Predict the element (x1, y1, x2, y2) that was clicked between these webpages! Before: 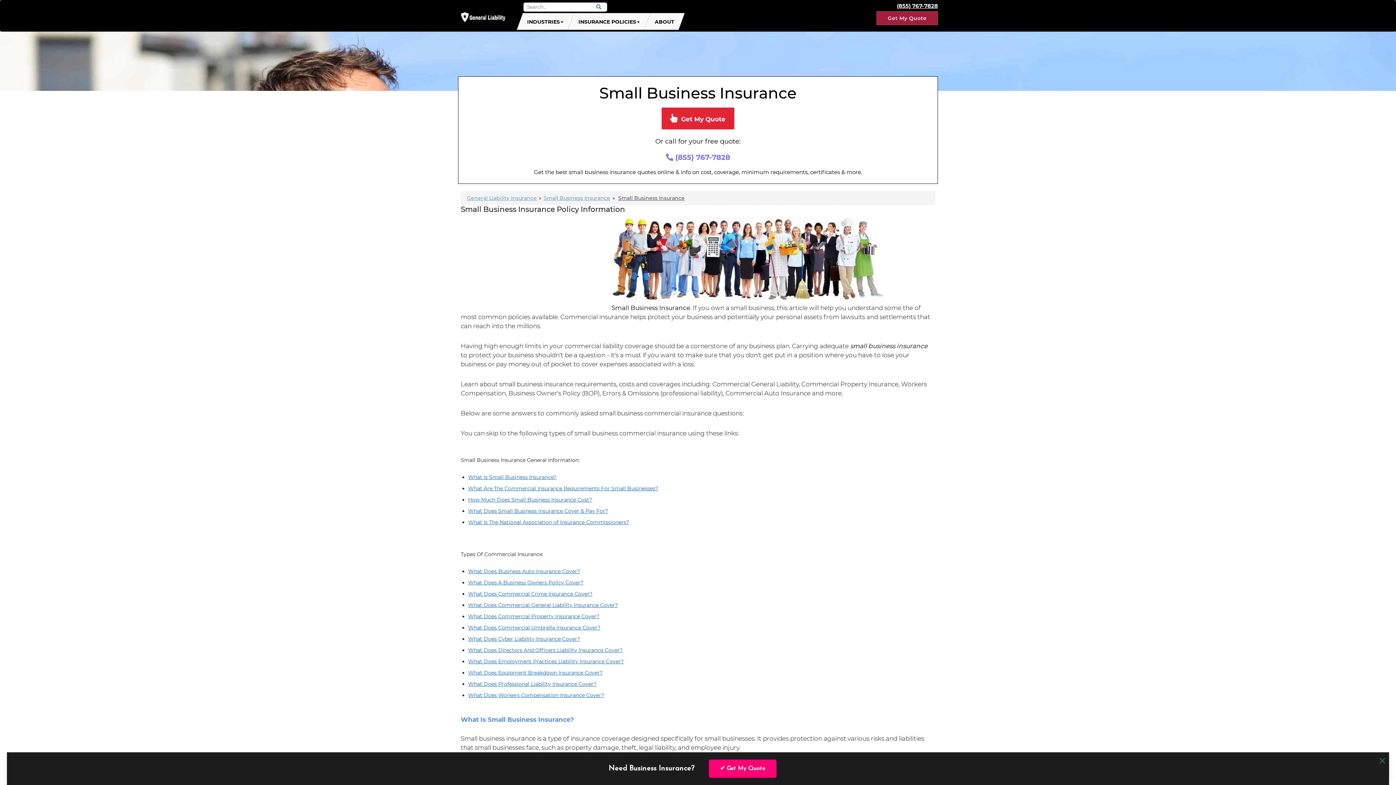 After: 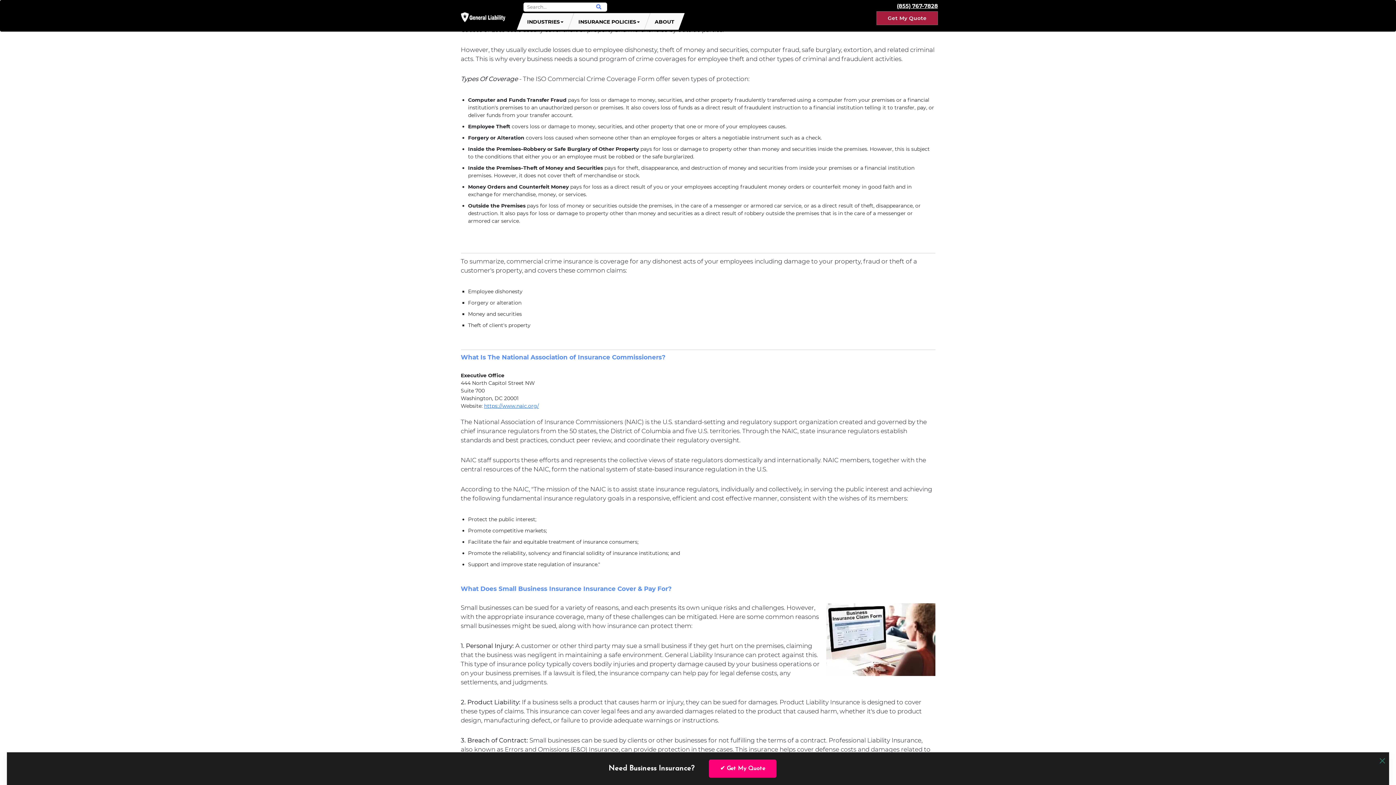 Action: bbox: (468, 590, 592, 597) label: What Does Commercial Crime Insurance Cover?